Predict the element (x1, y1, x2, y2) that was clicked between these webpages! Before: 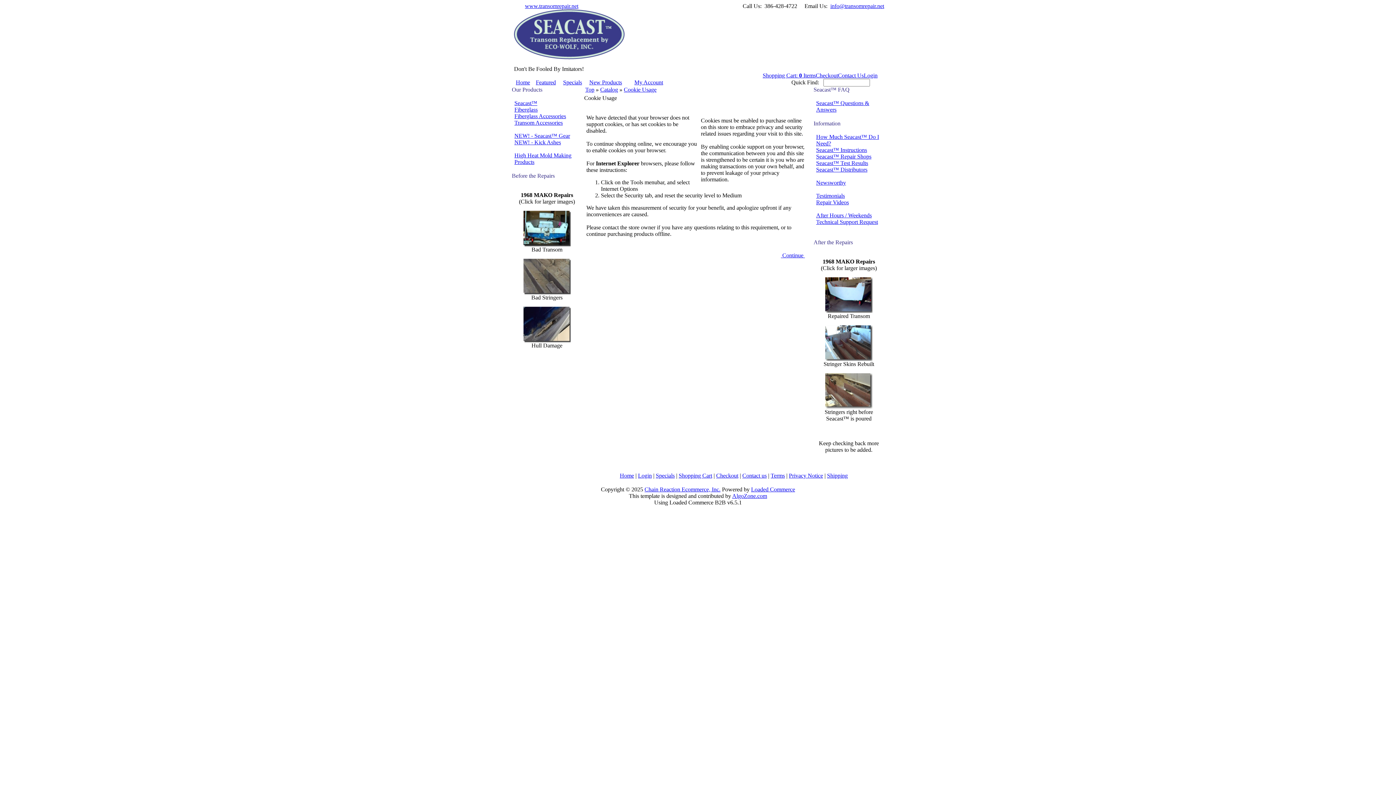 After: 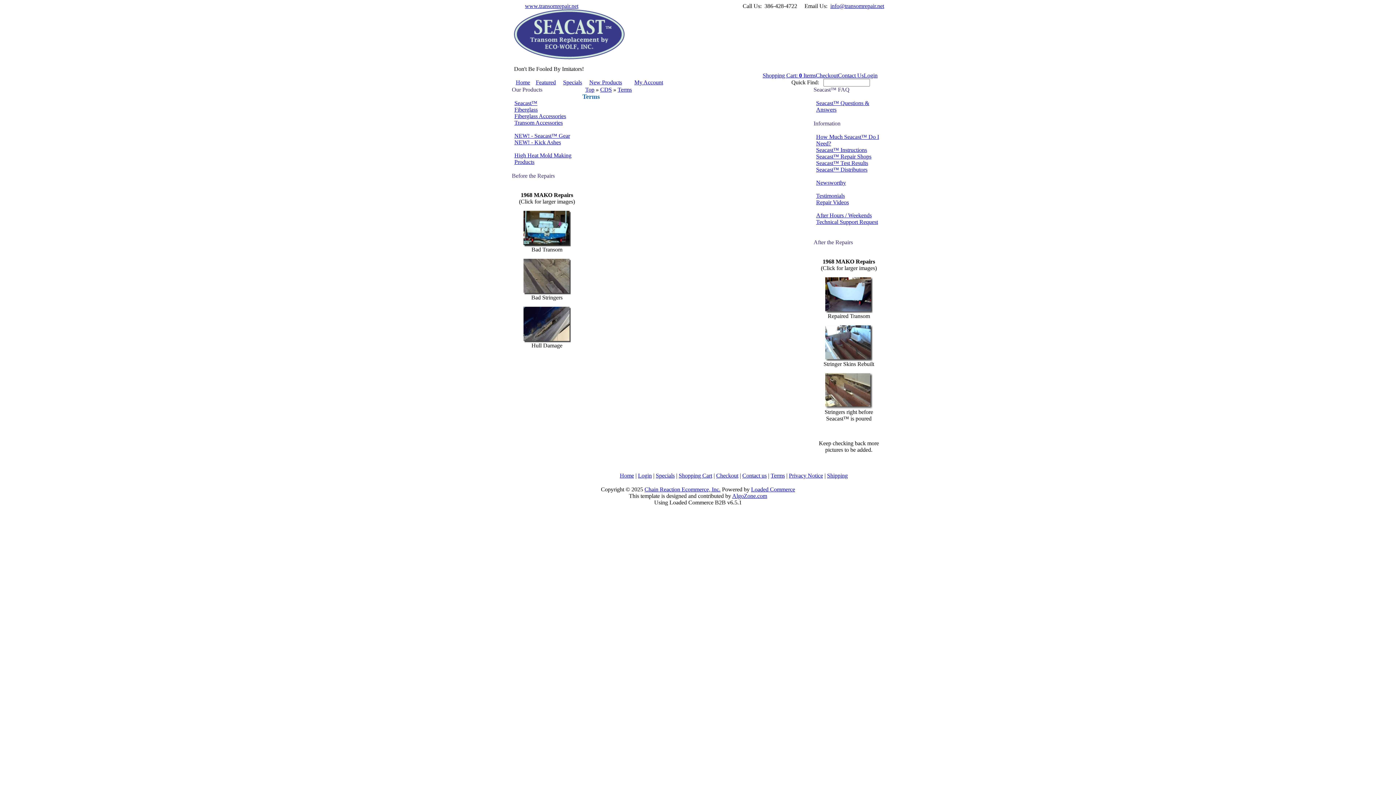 Action: bbox: (770, 472, 785, 478) label: Terms